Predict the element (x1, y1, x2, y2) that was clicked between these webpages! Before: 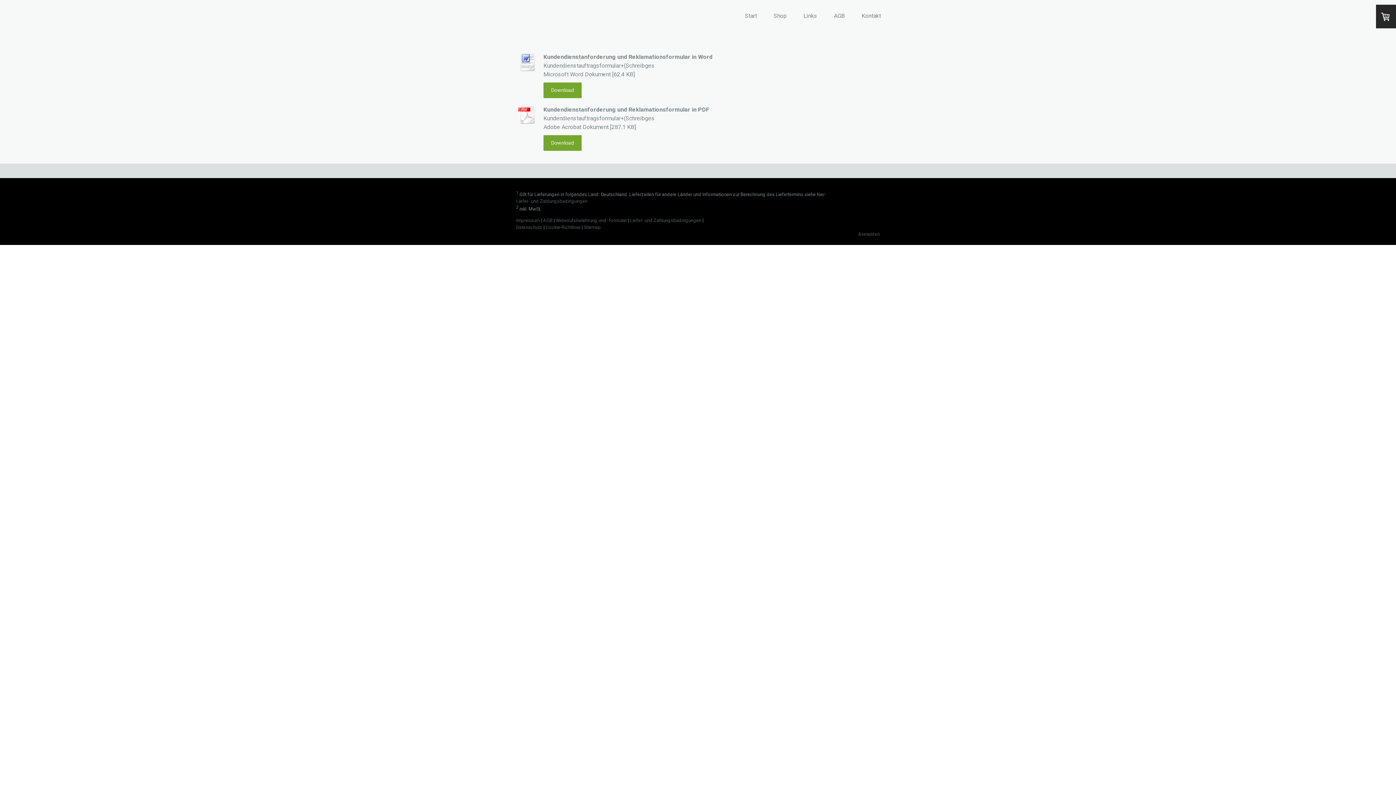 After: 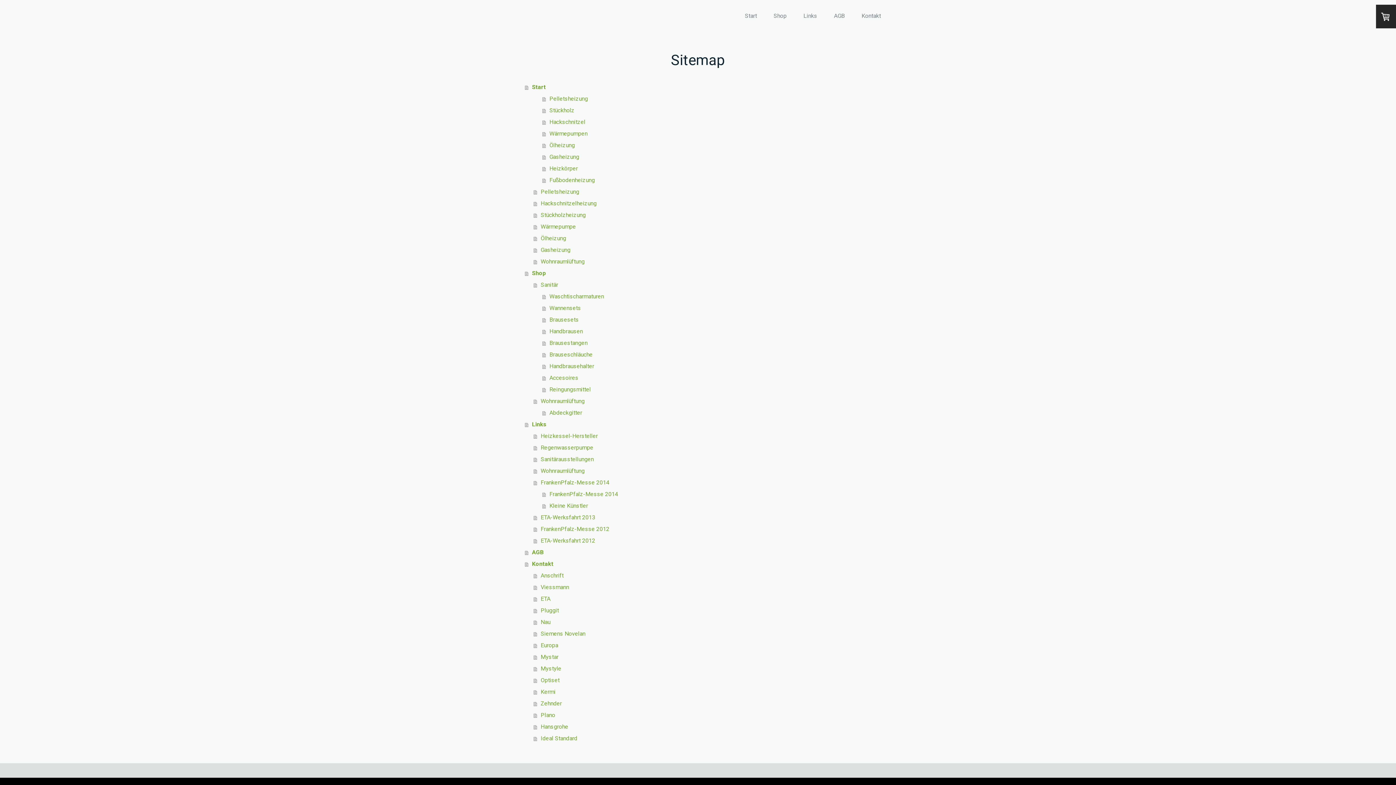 Action: label: Sitemap bbox: (584, 224, 601, 230)